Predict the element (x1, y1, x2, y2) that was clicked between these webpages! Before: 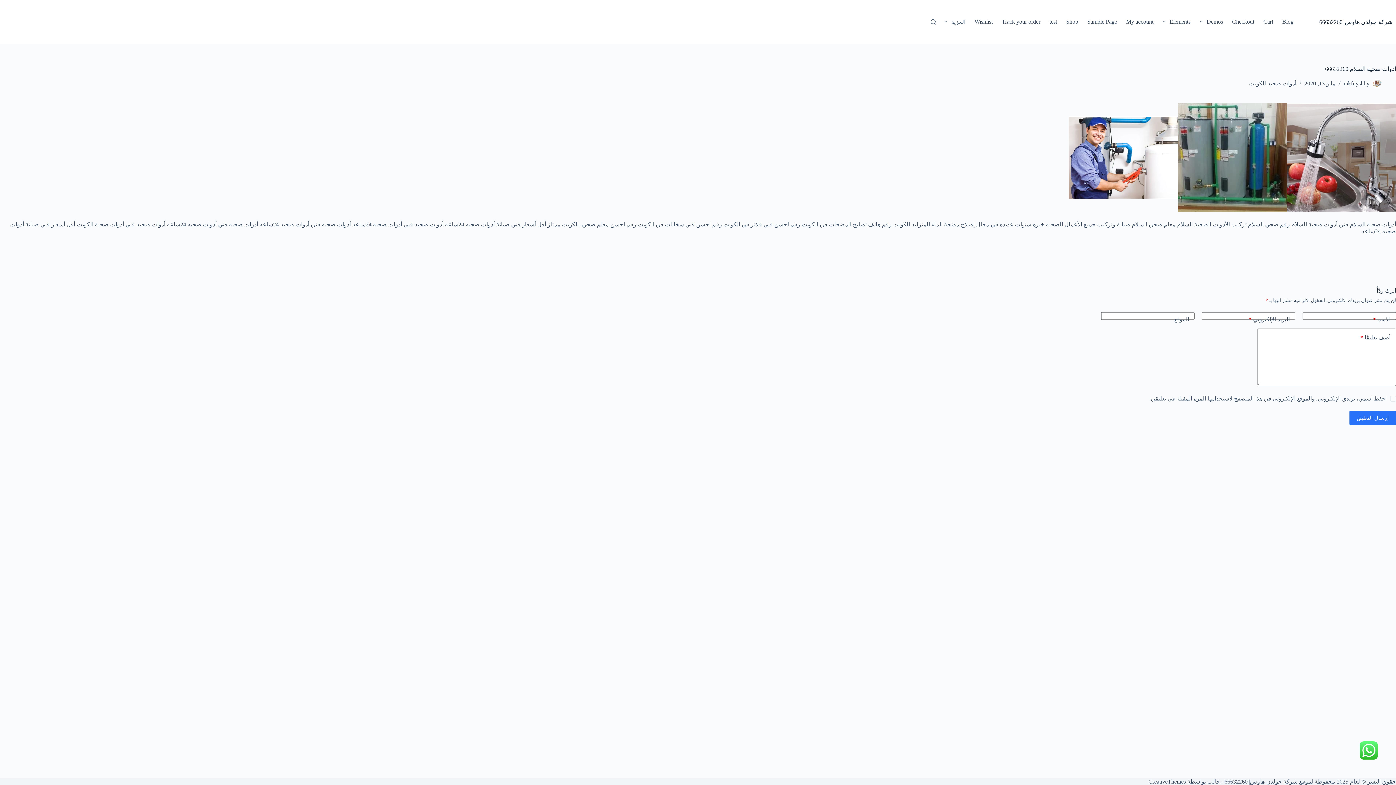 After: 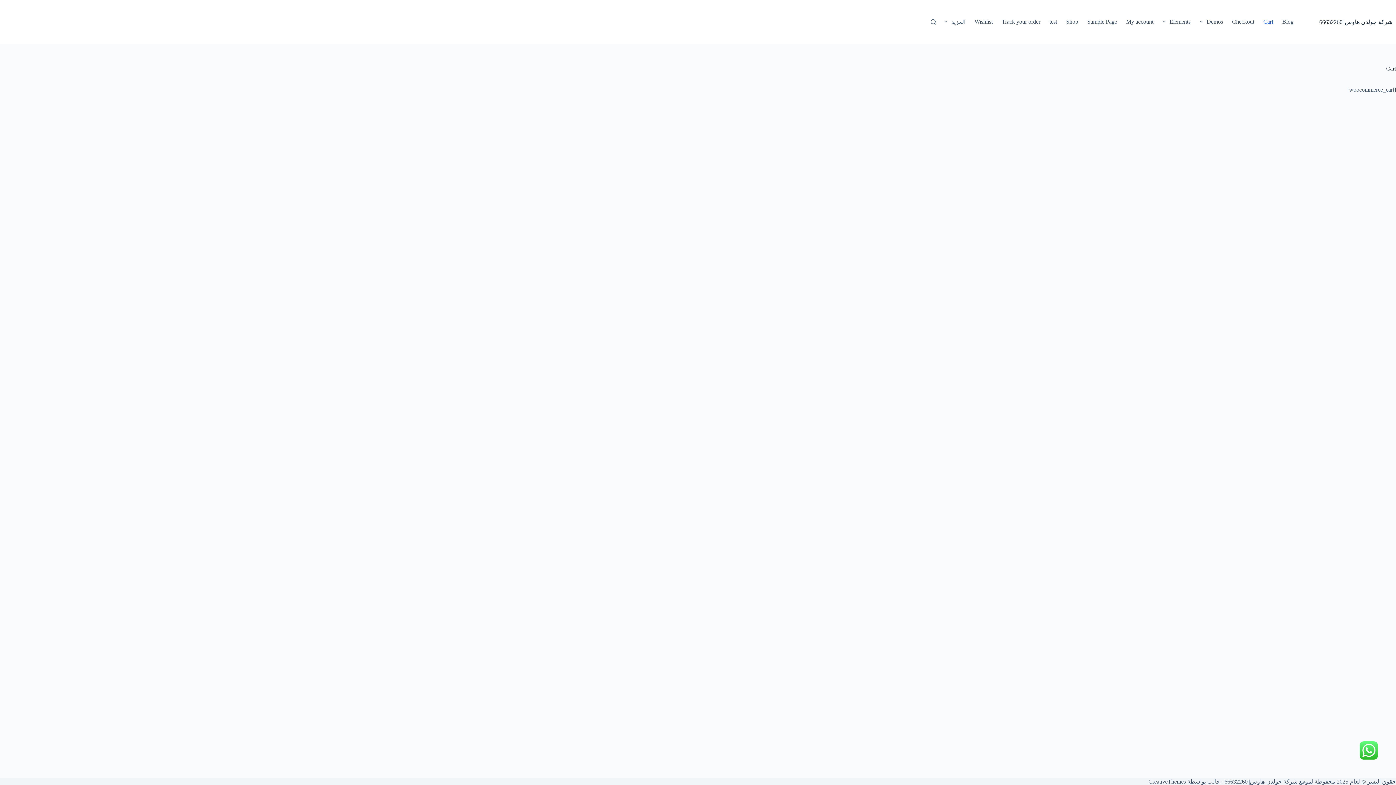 Action: label: Cart bbox: (1259, 0, 1278, 43)